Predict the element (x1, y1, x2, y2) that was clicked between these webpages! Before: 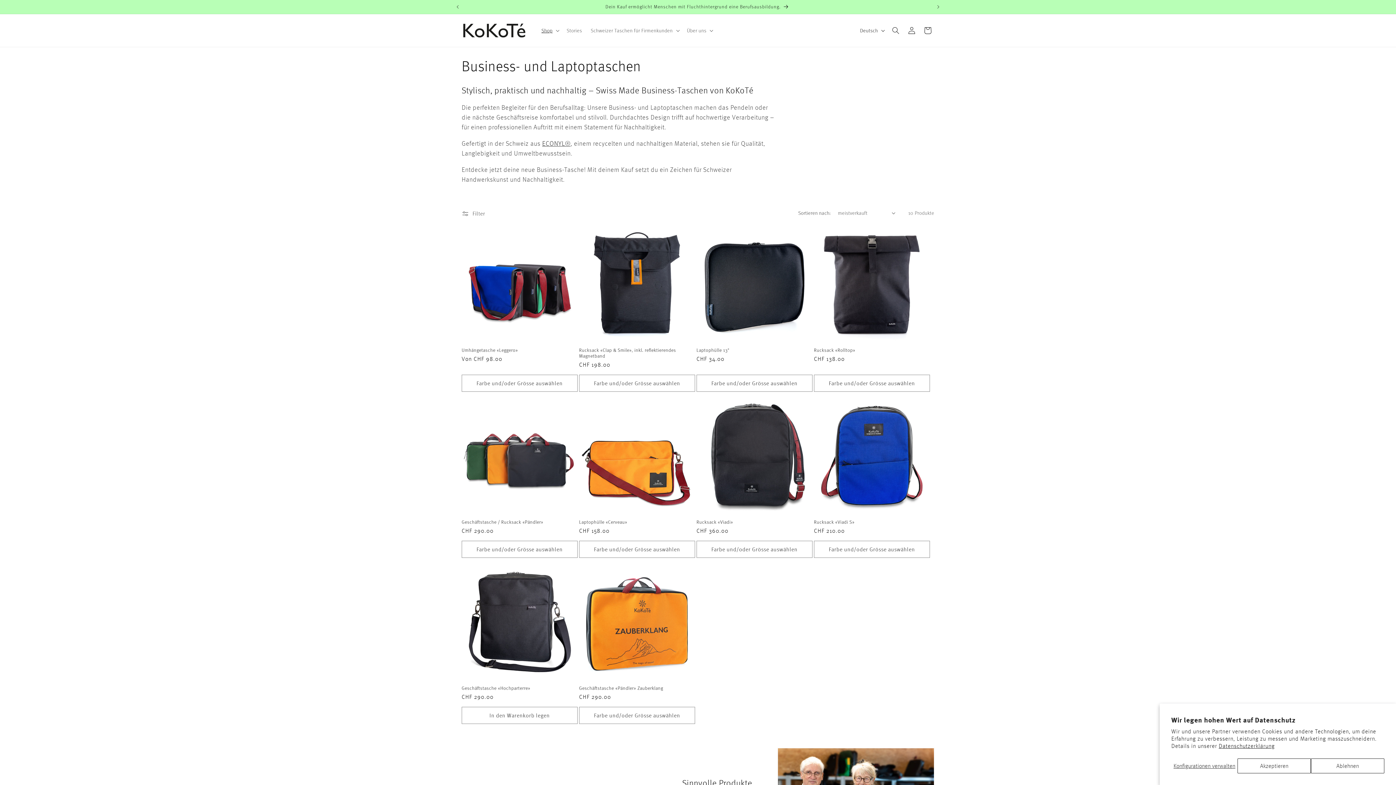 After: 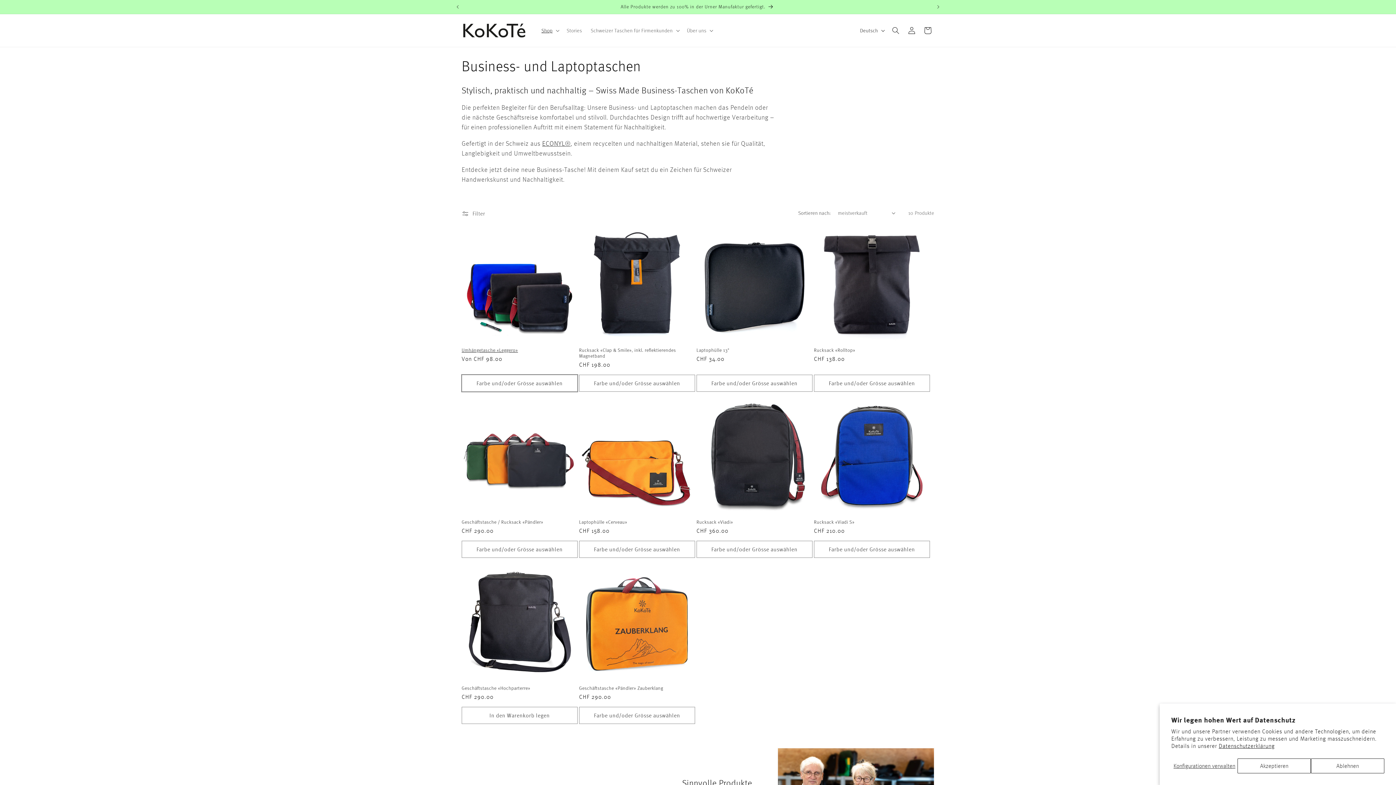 Action: bbox: (461, 375, 577, 392) label: Farbe und/oder Grösse auswählen